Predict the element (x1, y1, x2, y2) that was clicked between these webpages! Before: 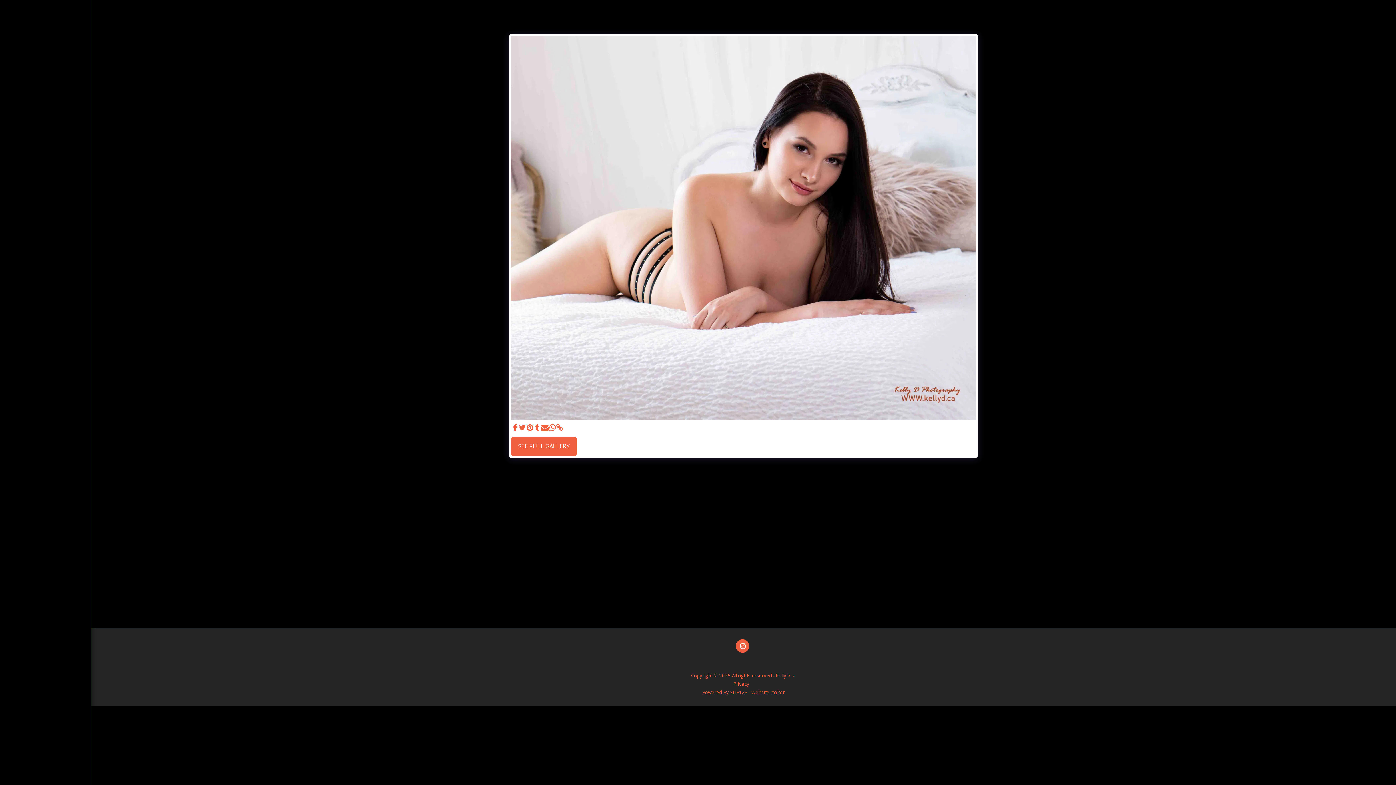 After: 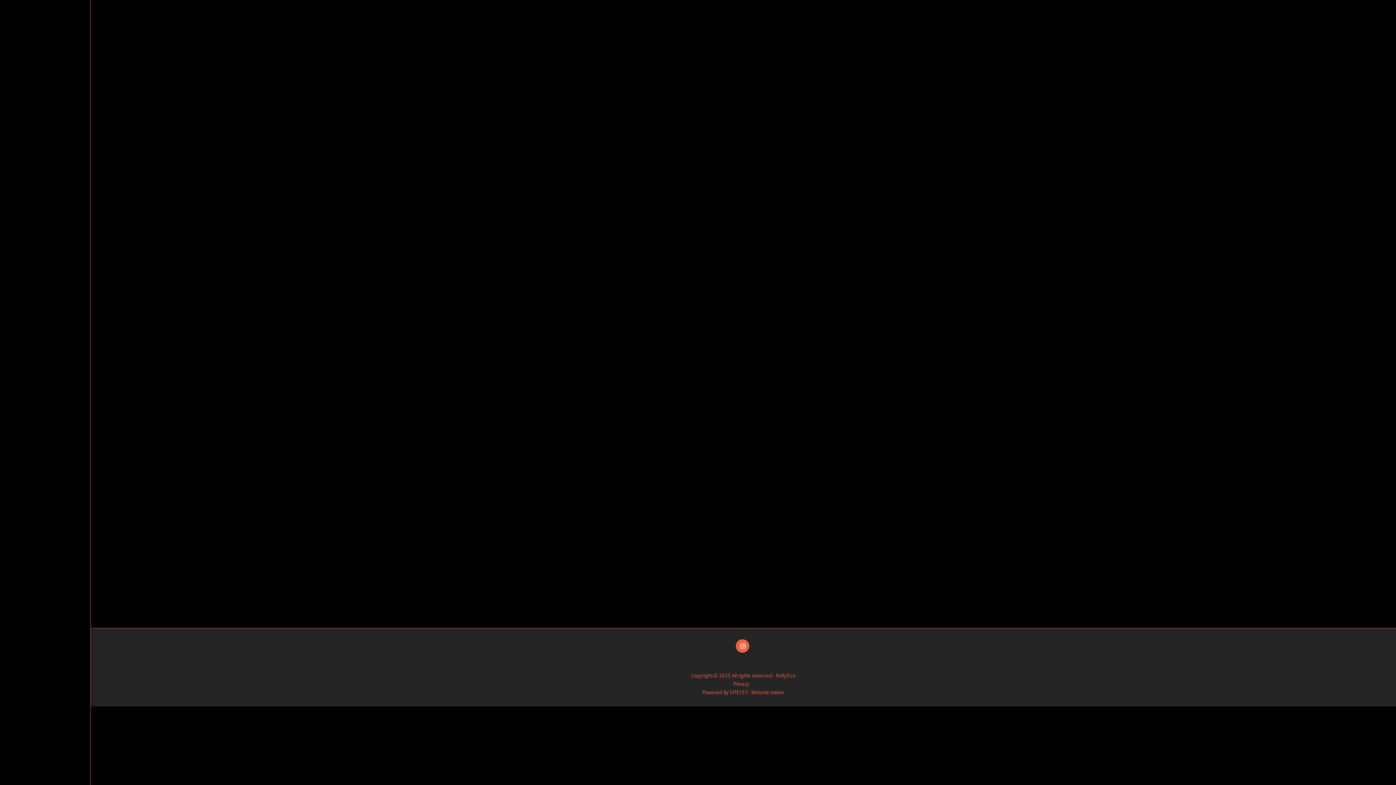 Action: label: Privacy bbox: (733, 681, 749, 687)